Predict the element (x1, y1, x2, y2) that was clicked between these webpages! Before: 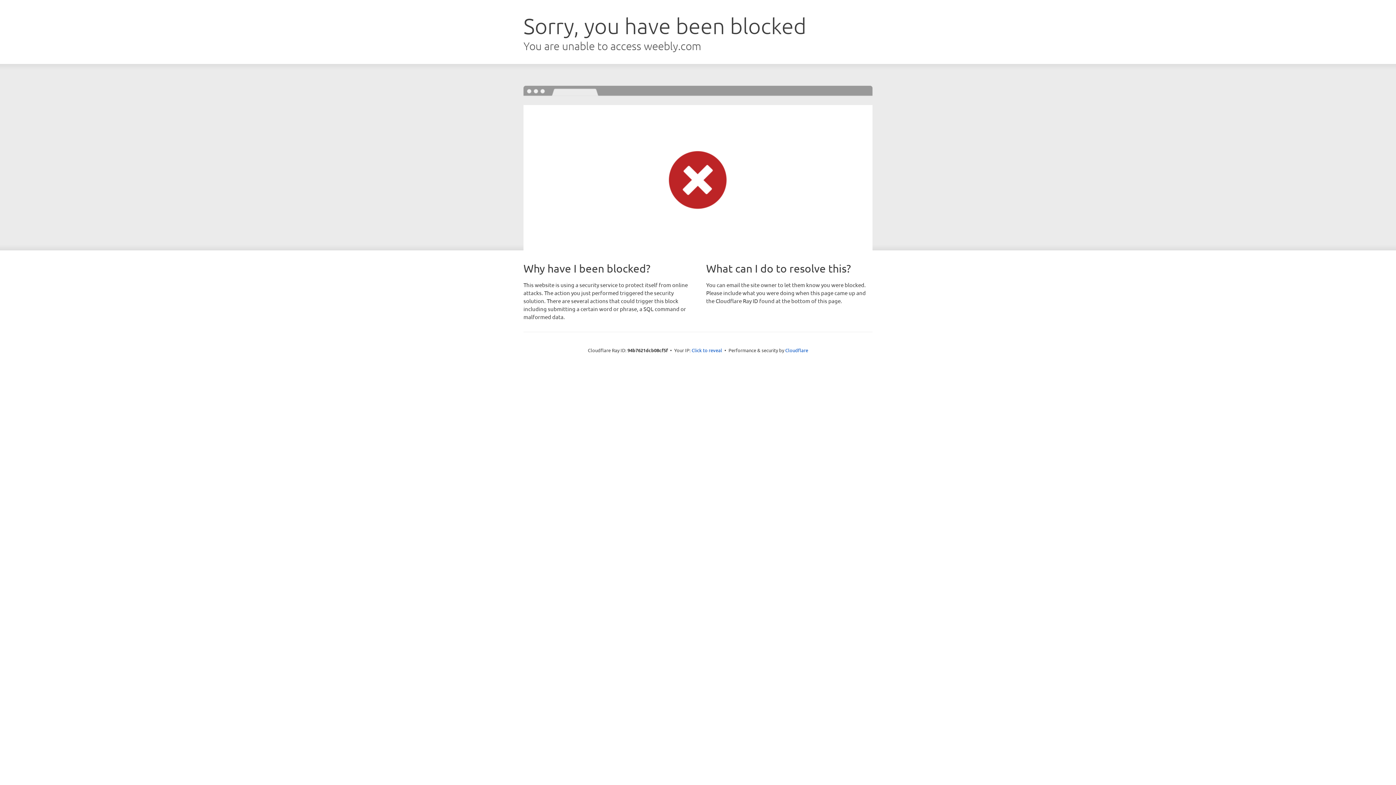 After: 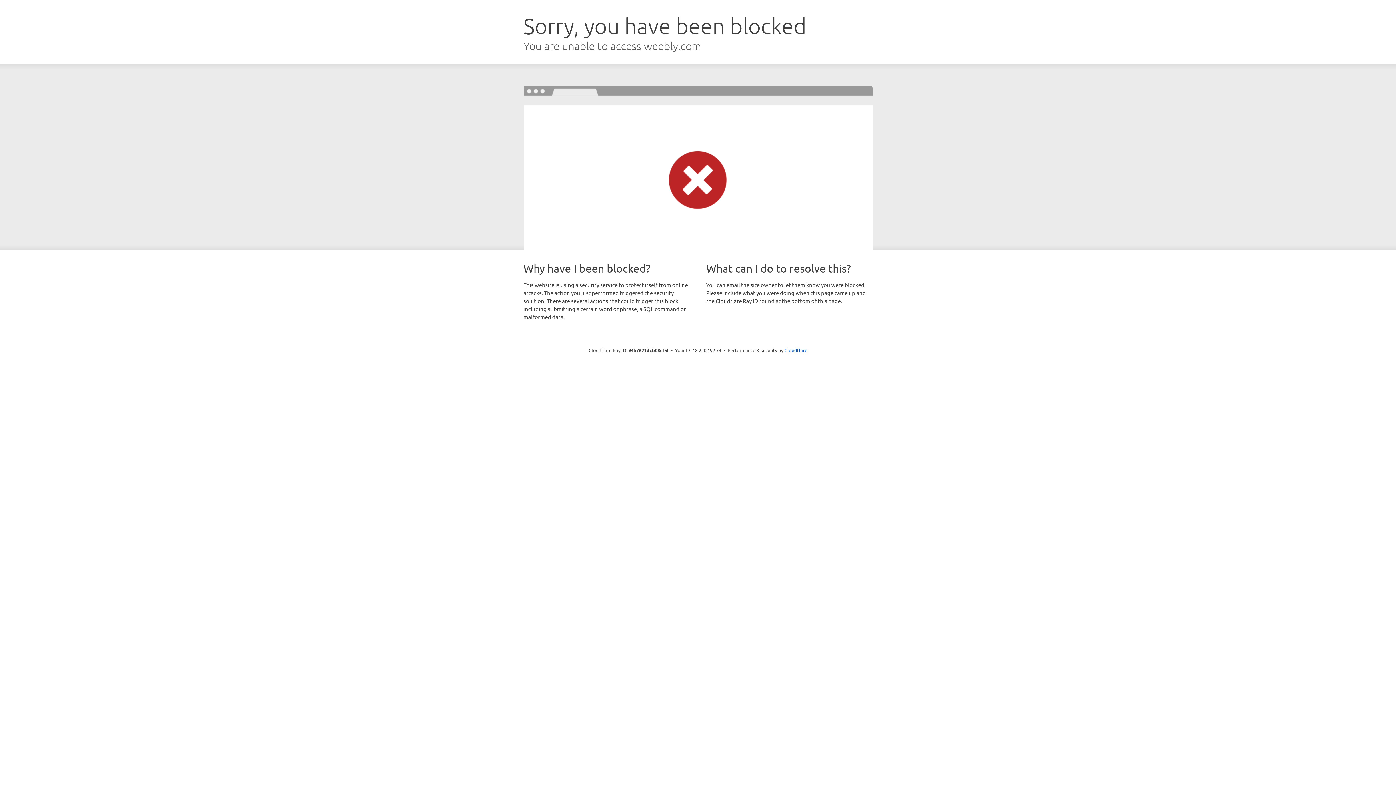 Action: bbox: (691, 346, 722, 353) label: Click to reveal